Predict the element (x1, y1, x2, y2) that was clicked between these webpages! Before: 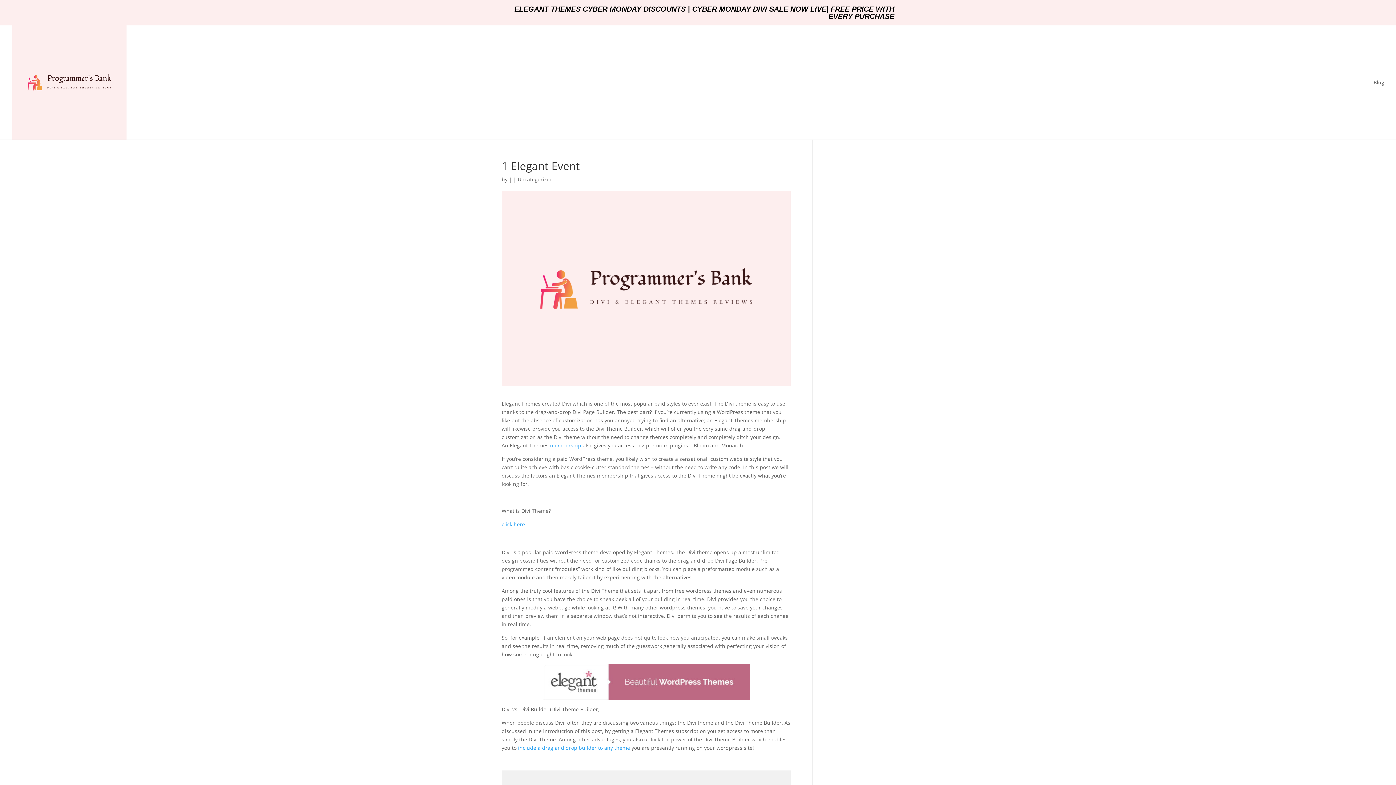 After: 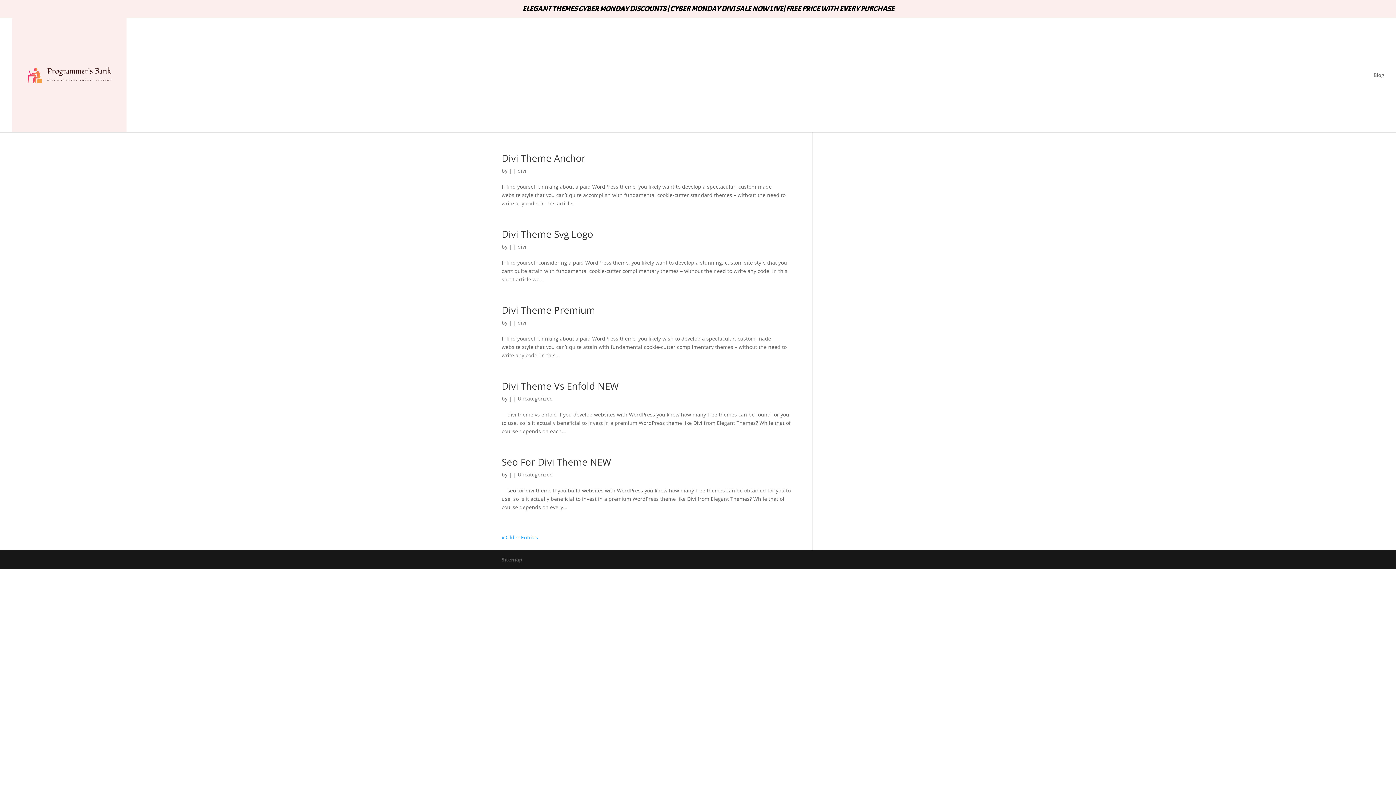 Action: bbox: (12, 78, 126, 85)